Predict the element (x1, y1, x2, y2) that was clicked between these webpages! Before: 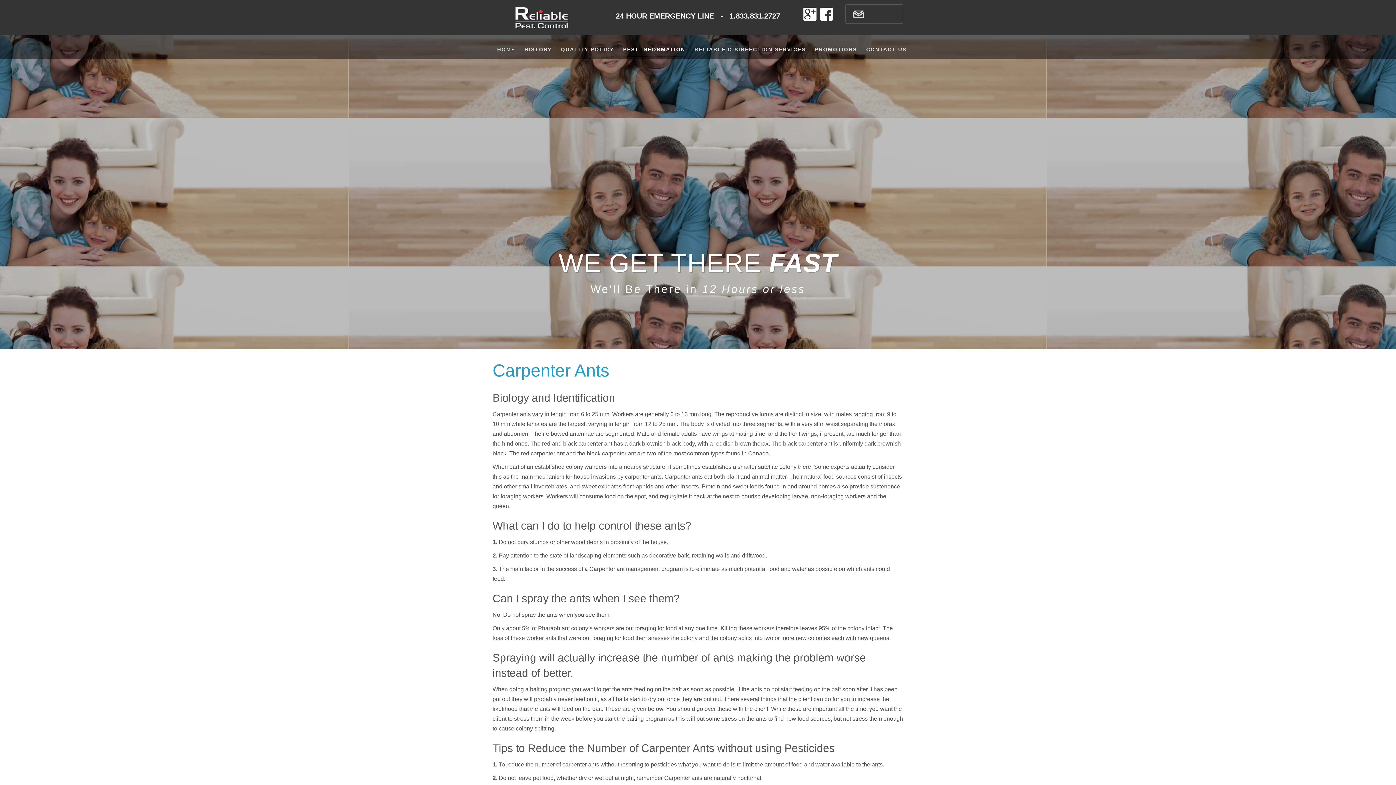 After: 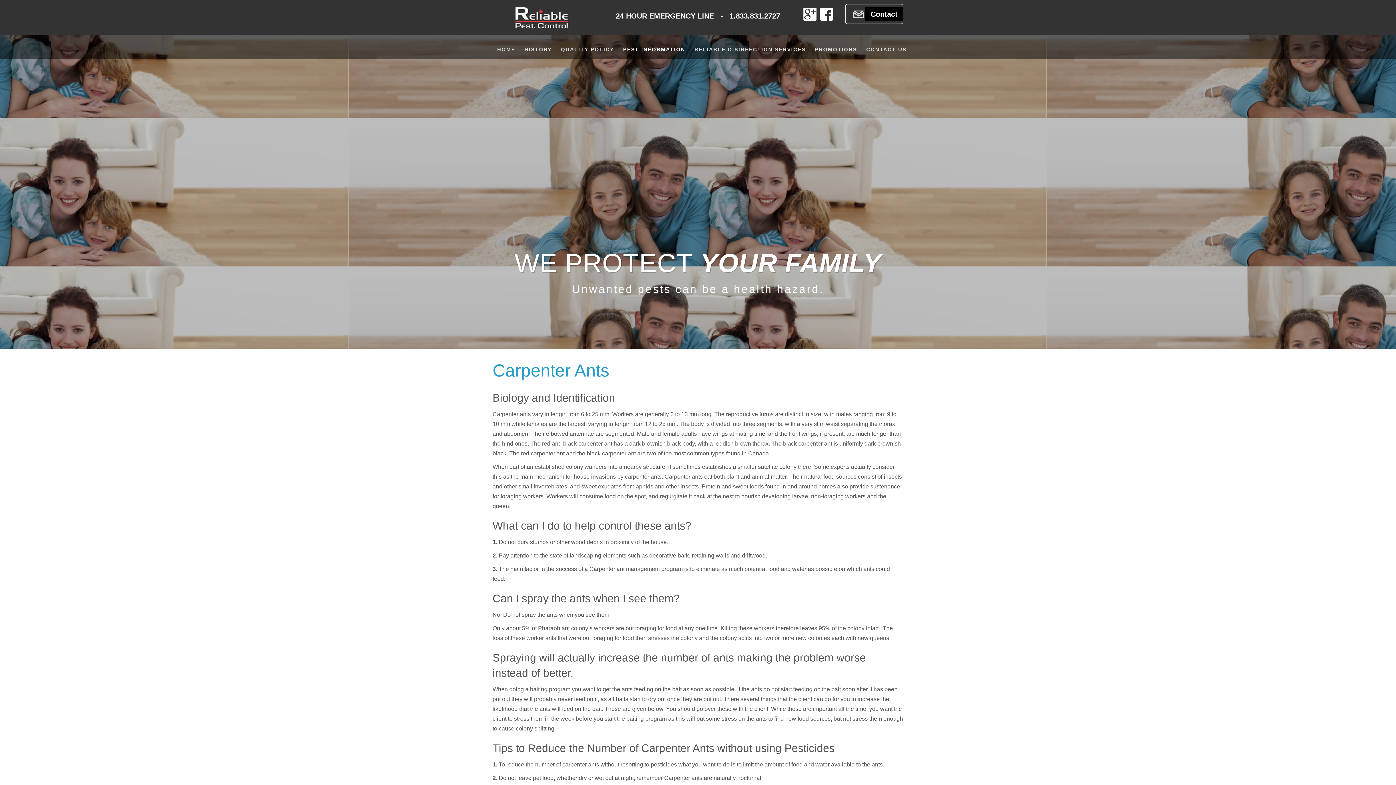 Action: bbox: (846, 4, 871, 23)